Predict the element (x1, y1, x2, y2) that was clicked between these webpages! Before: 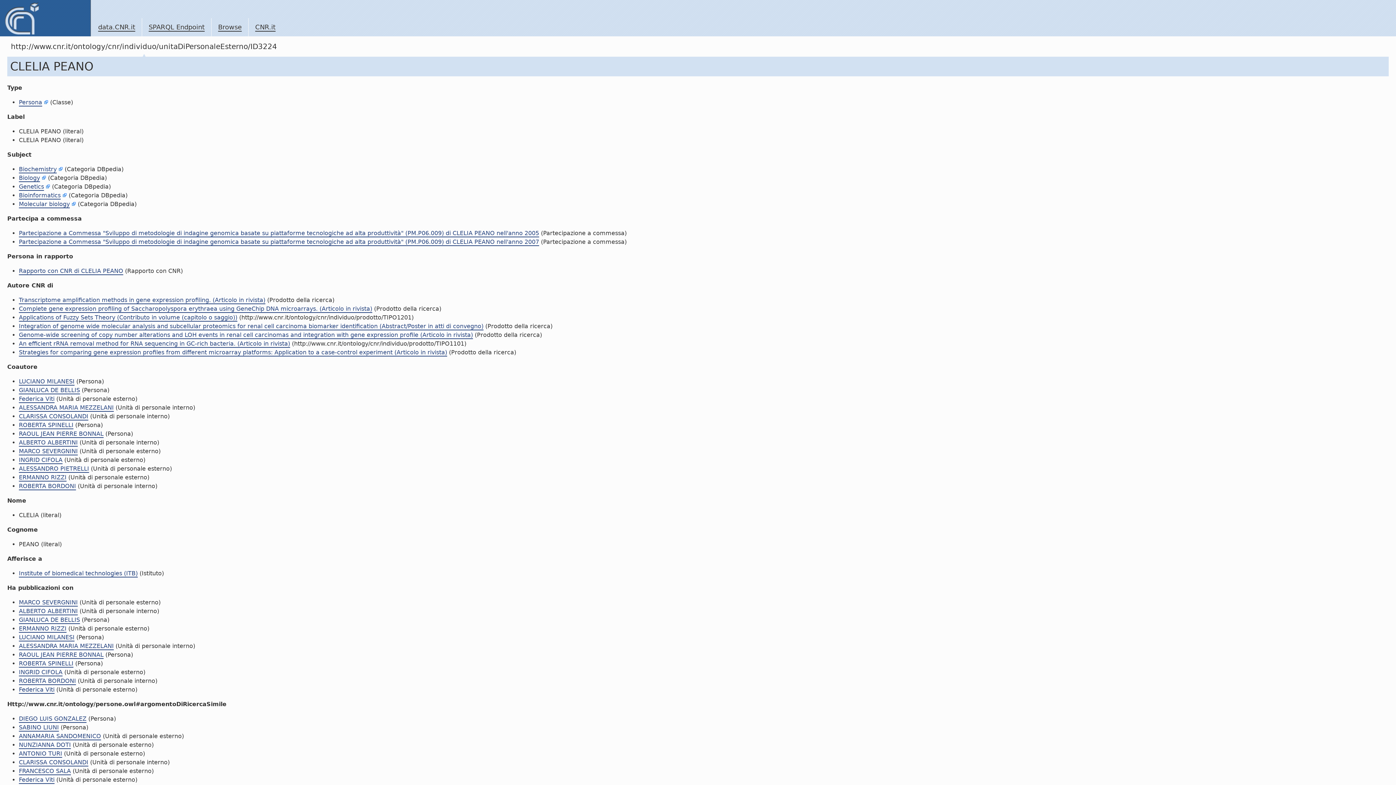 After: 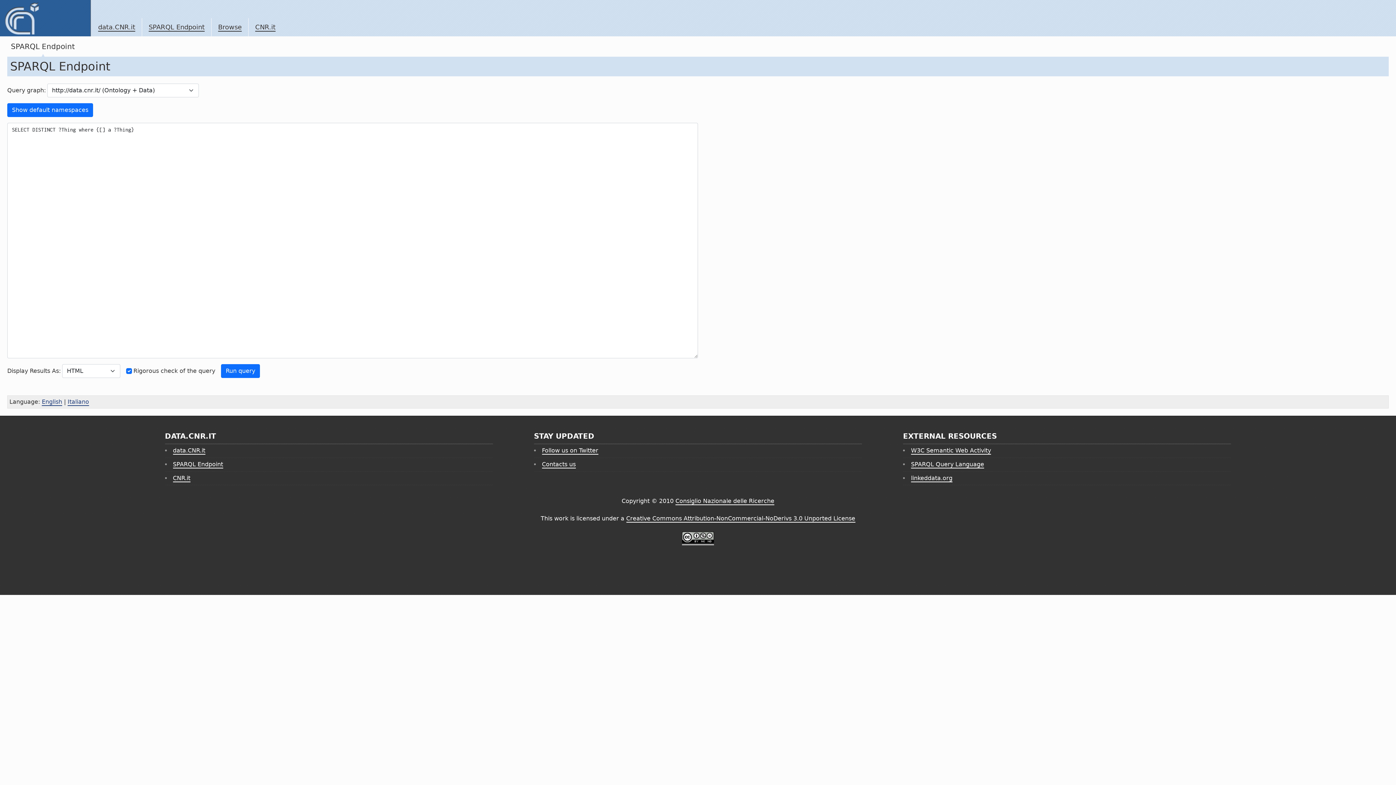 Action: bbox: (148, 23, 204, 31) label: SPARQL Endpoint